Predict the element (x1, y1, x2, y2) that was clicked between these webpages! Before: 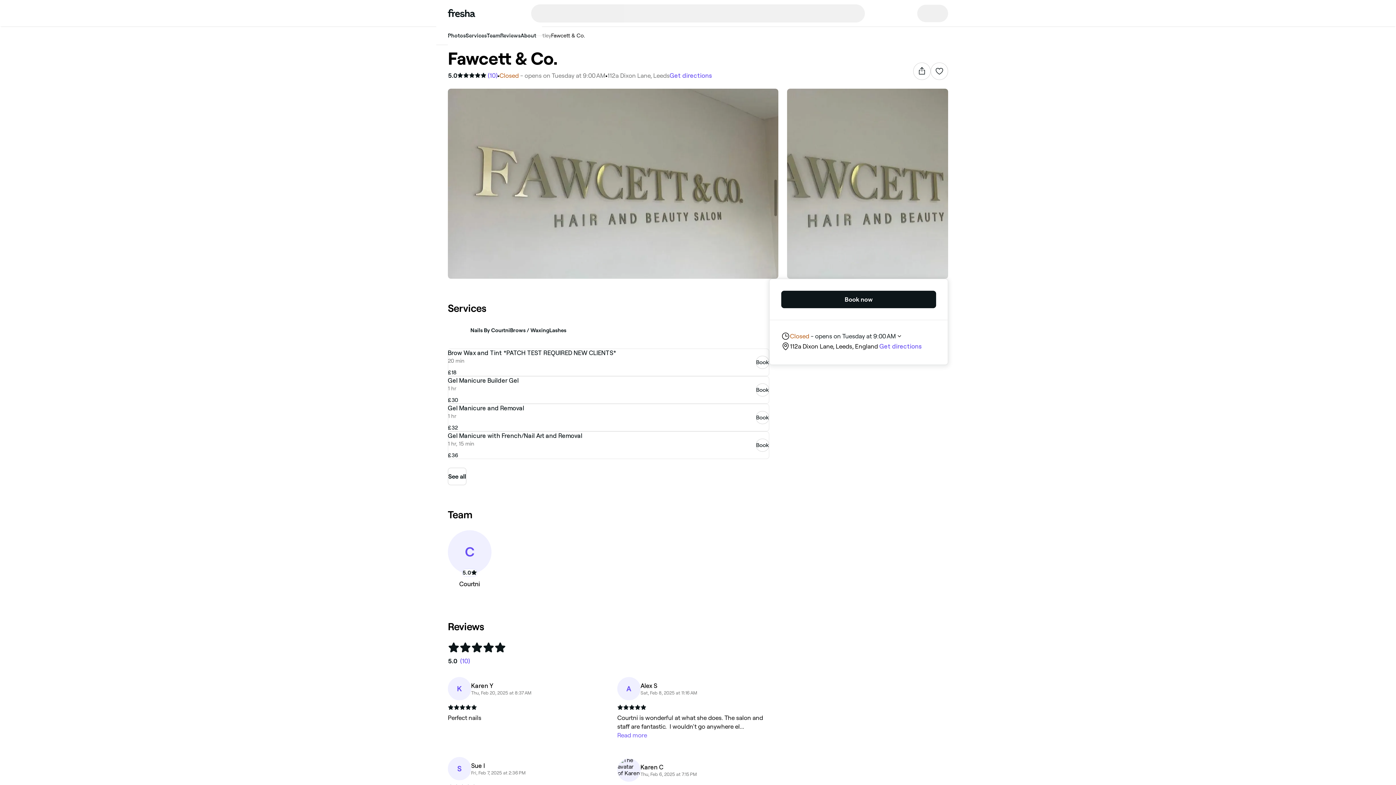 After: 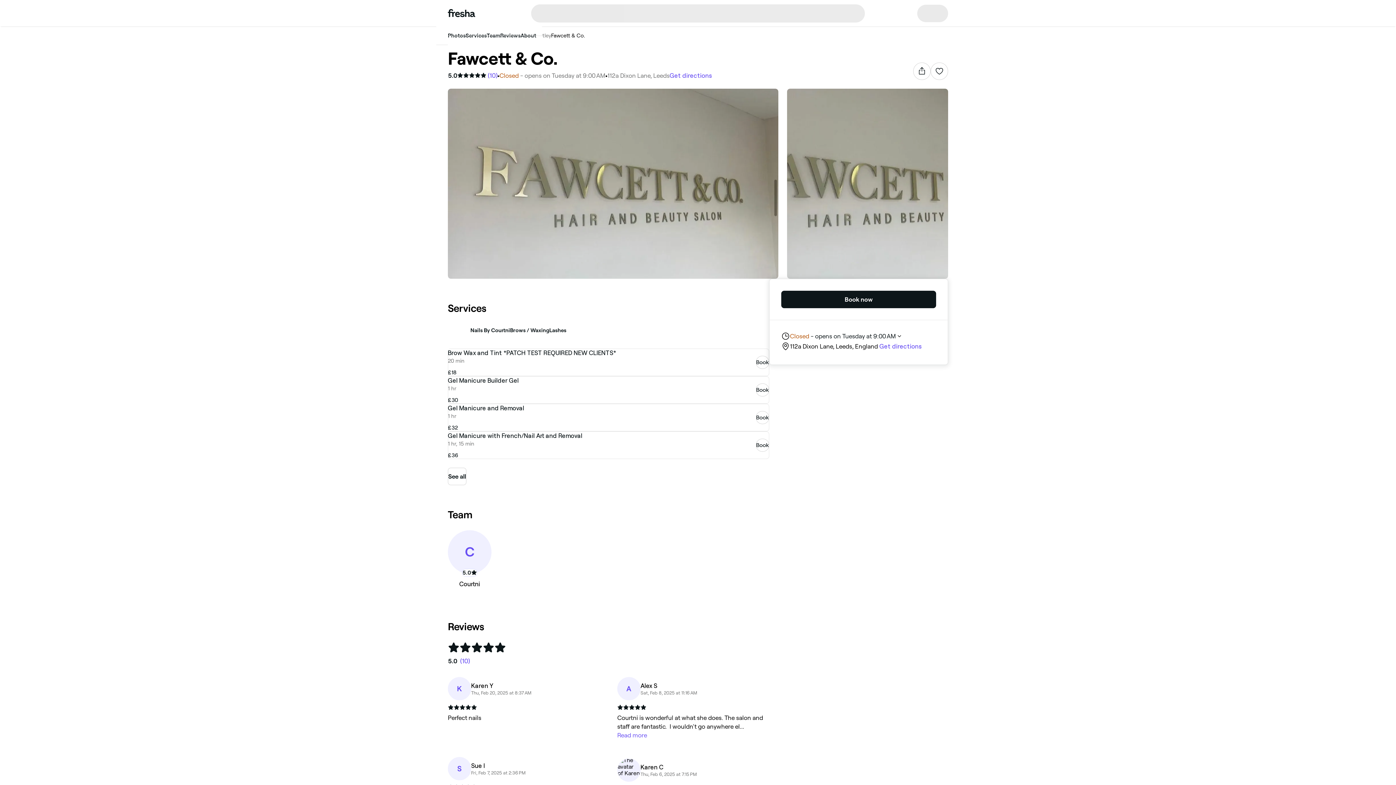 Action: bbox: (787, 88, 948, 278) label: Open gallery